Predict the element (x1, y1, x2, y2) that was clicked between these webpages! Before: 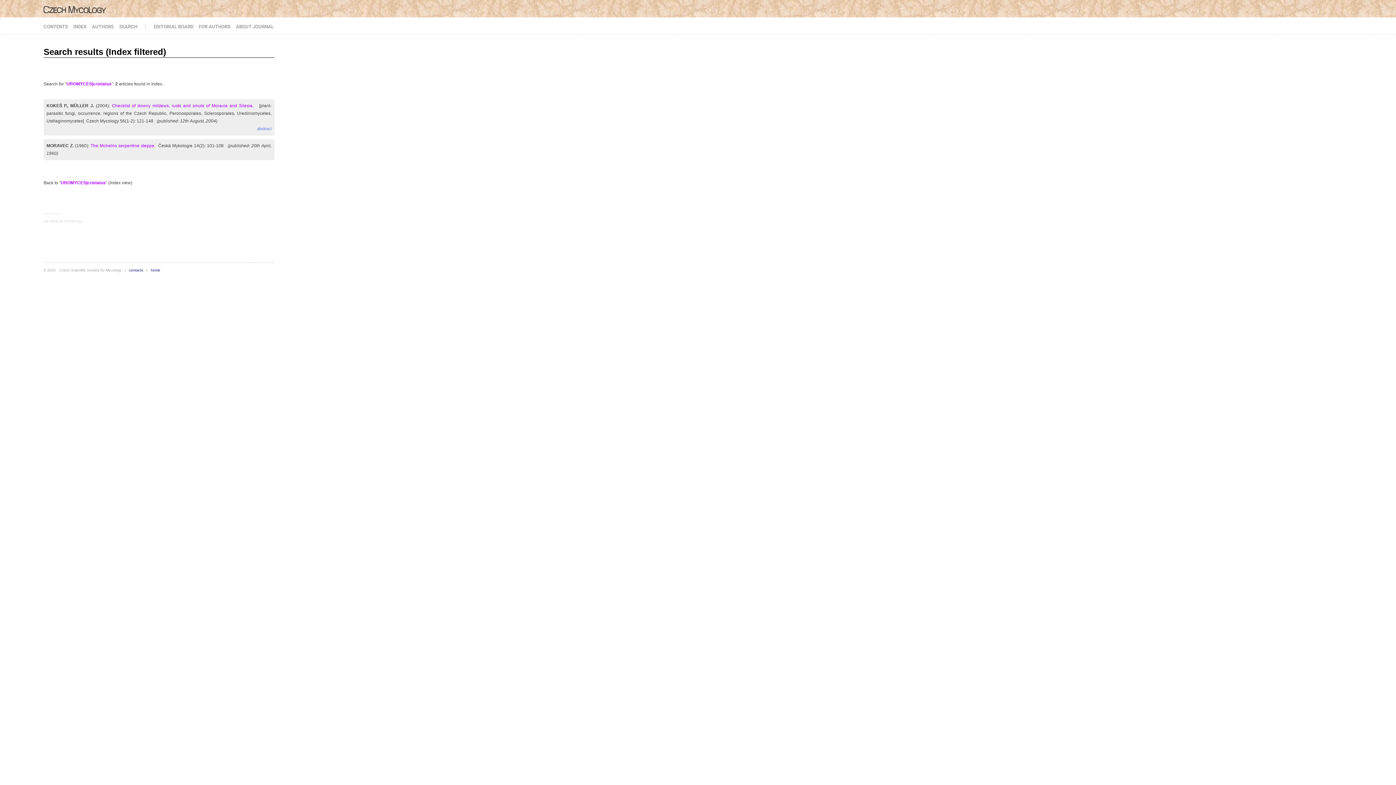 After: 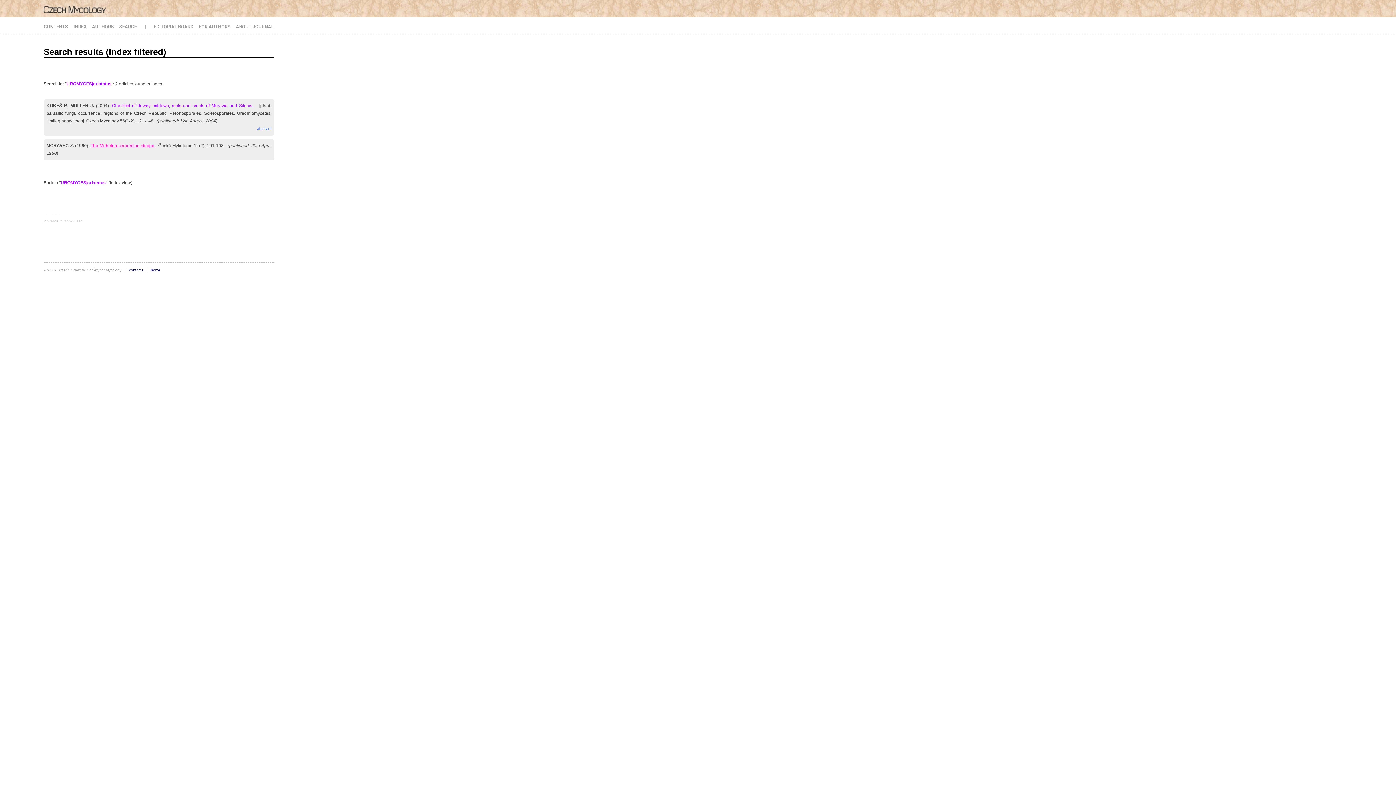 Action: bbox: (90, 143, 155, 148) label: The Mohelno serpentine steppe.